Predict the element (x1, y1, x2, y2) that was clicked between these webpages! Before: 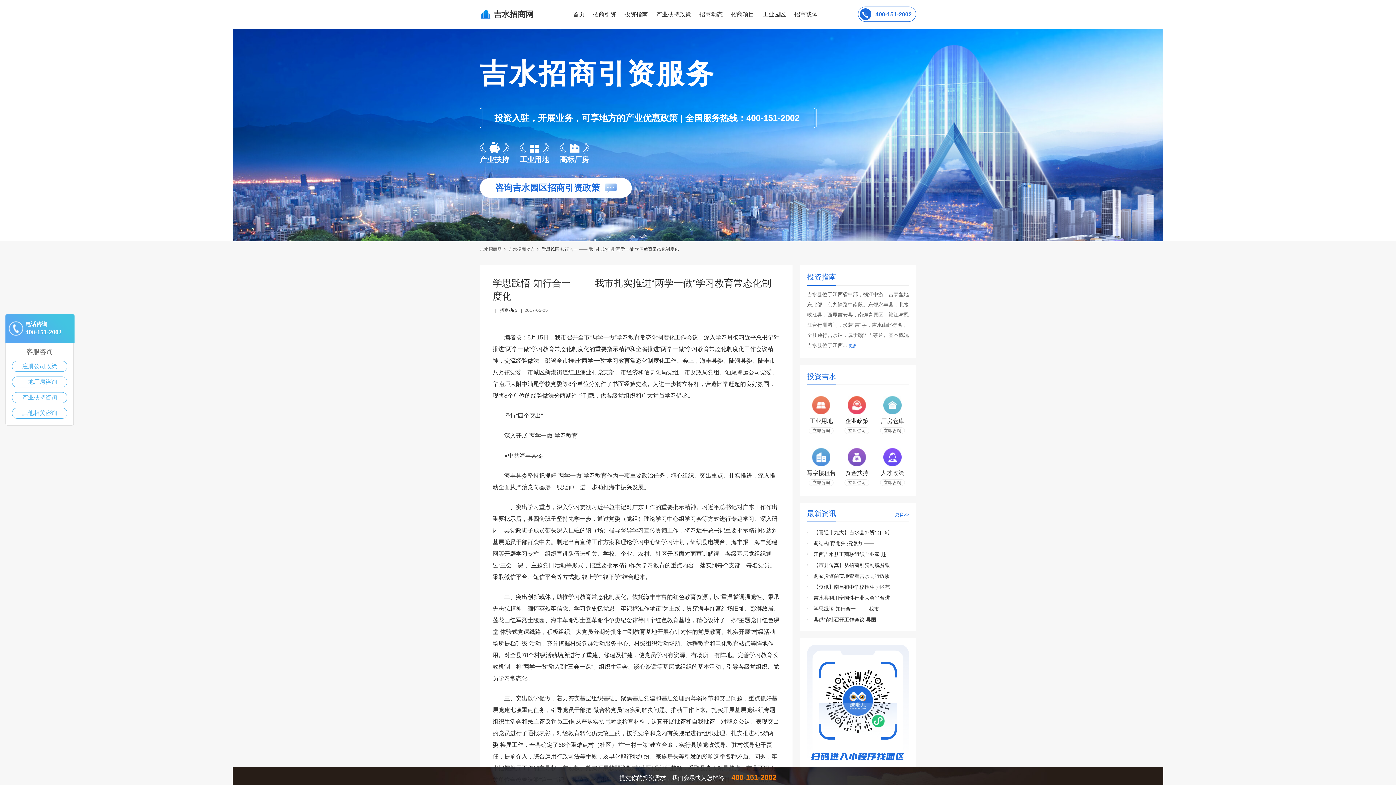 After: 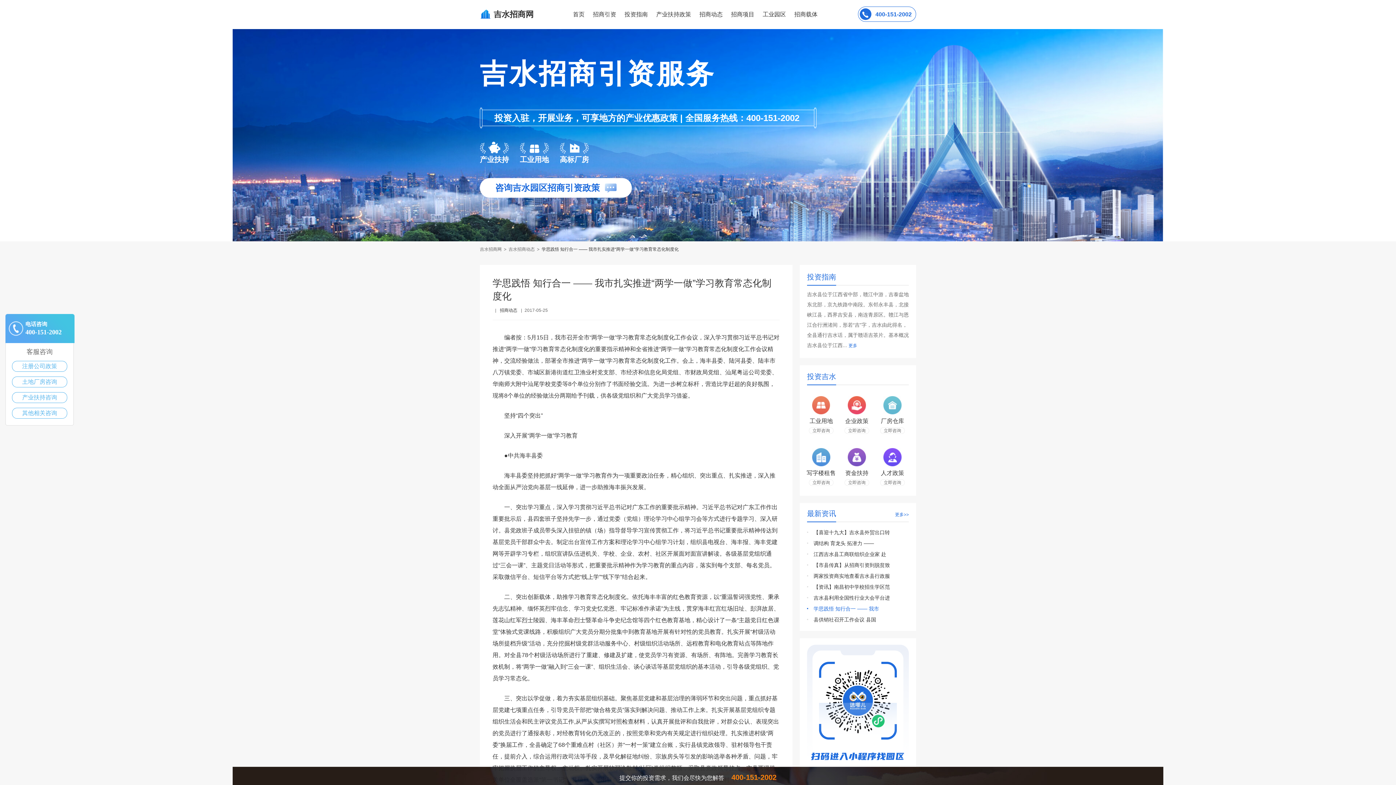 Action: label: 学思践悟 知行合一 —— 我市 bbox: (813, 606, 879, 612)